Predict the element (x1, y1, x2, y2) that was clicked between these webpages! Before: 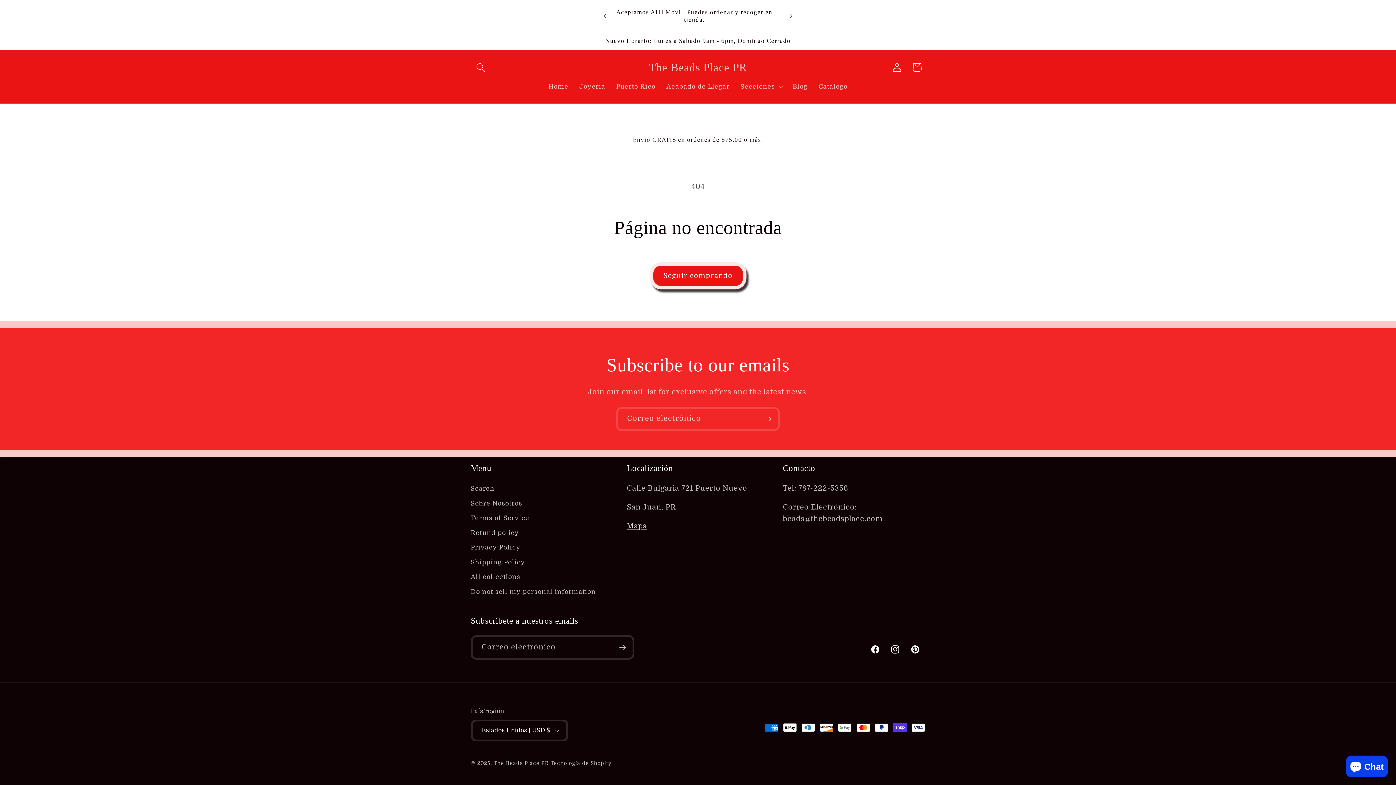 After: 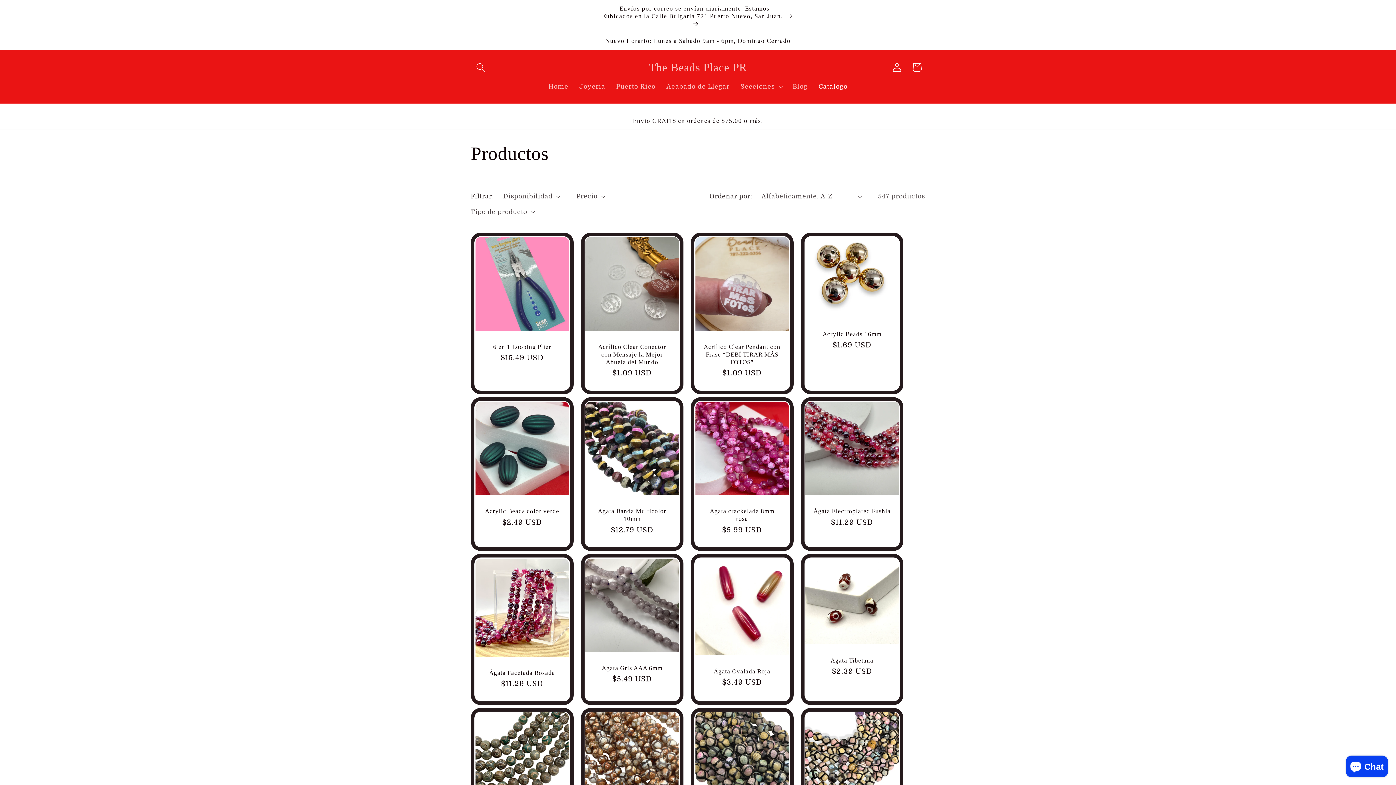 Action: label: Catalogo bbox: (813, 77, 853, 96)